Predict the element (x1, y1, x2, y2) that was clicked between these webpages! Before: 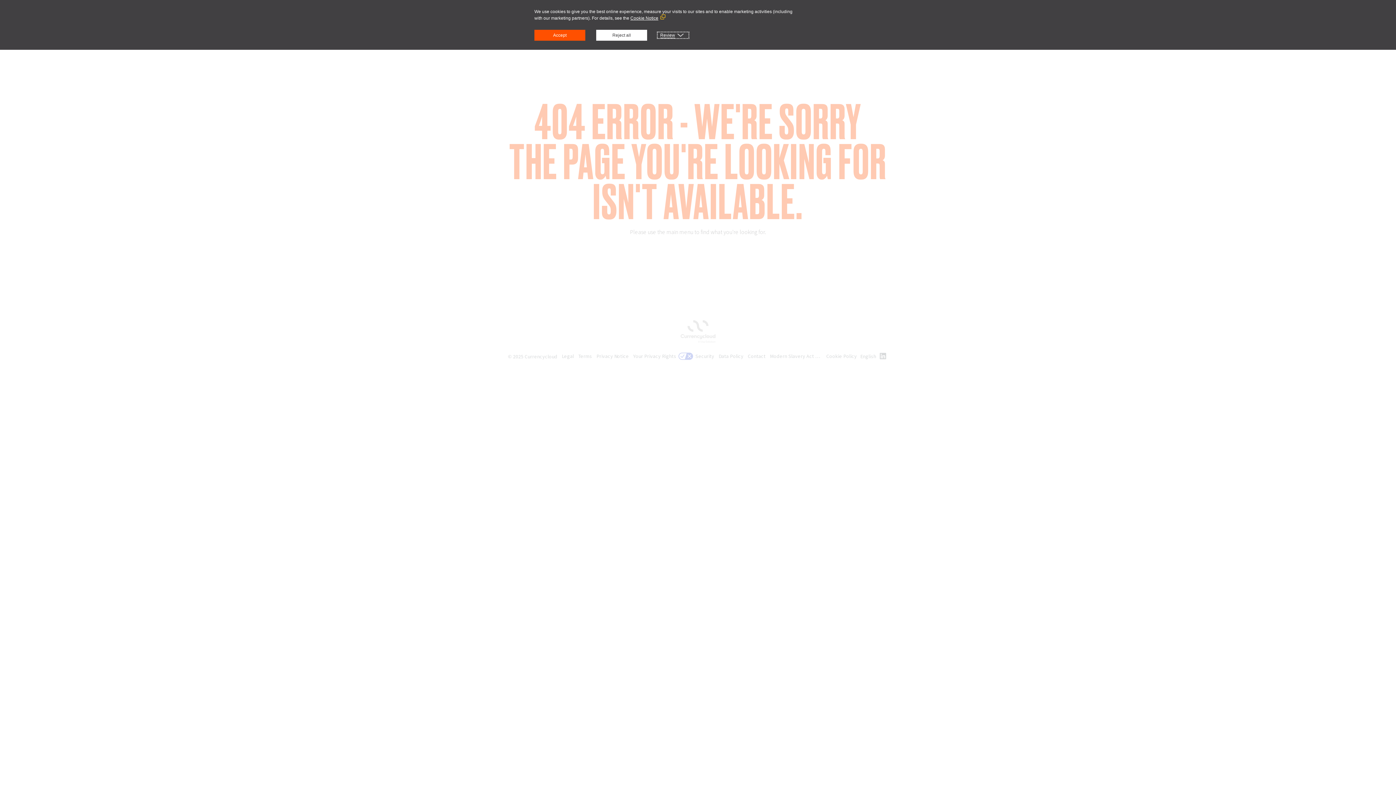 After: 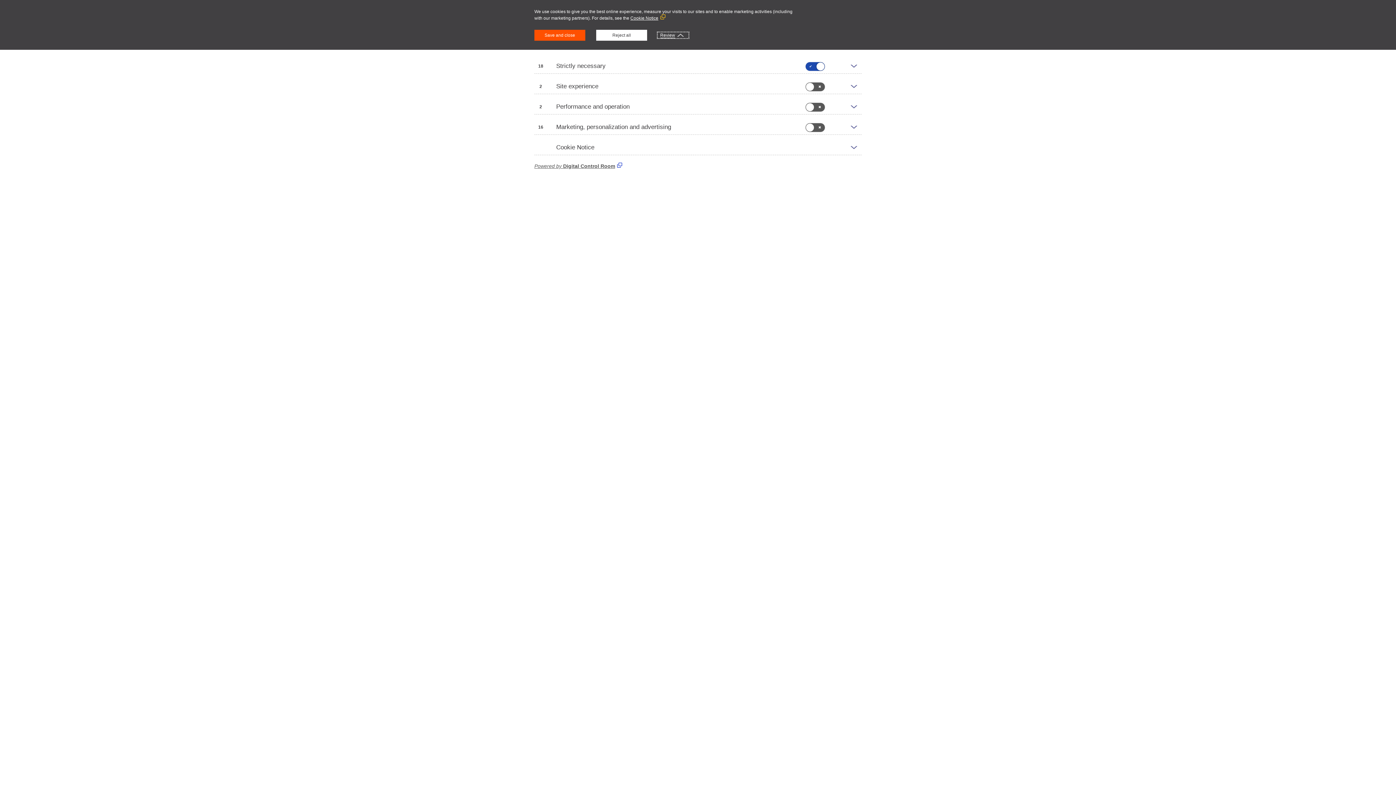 Action: bbox: (658, 32, 688, 37) label: Review